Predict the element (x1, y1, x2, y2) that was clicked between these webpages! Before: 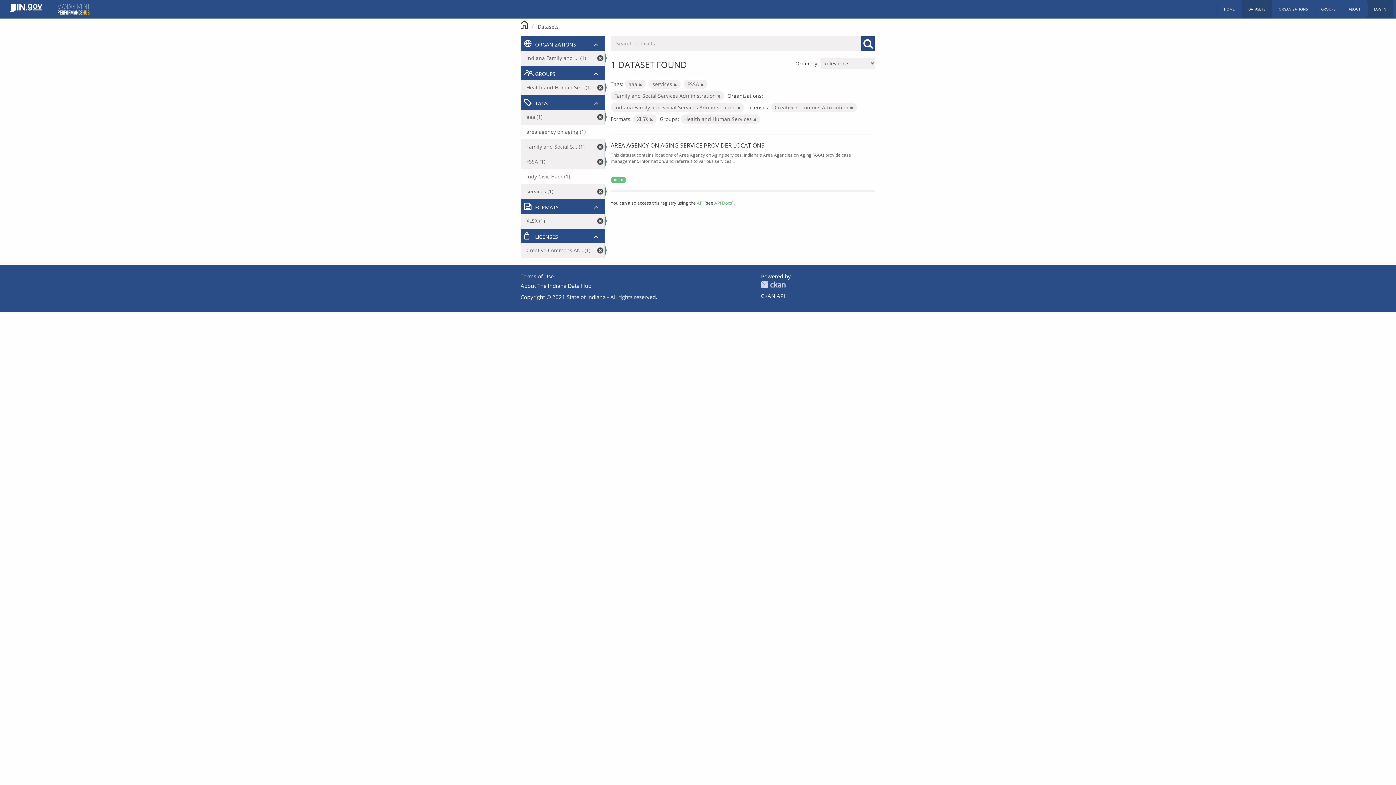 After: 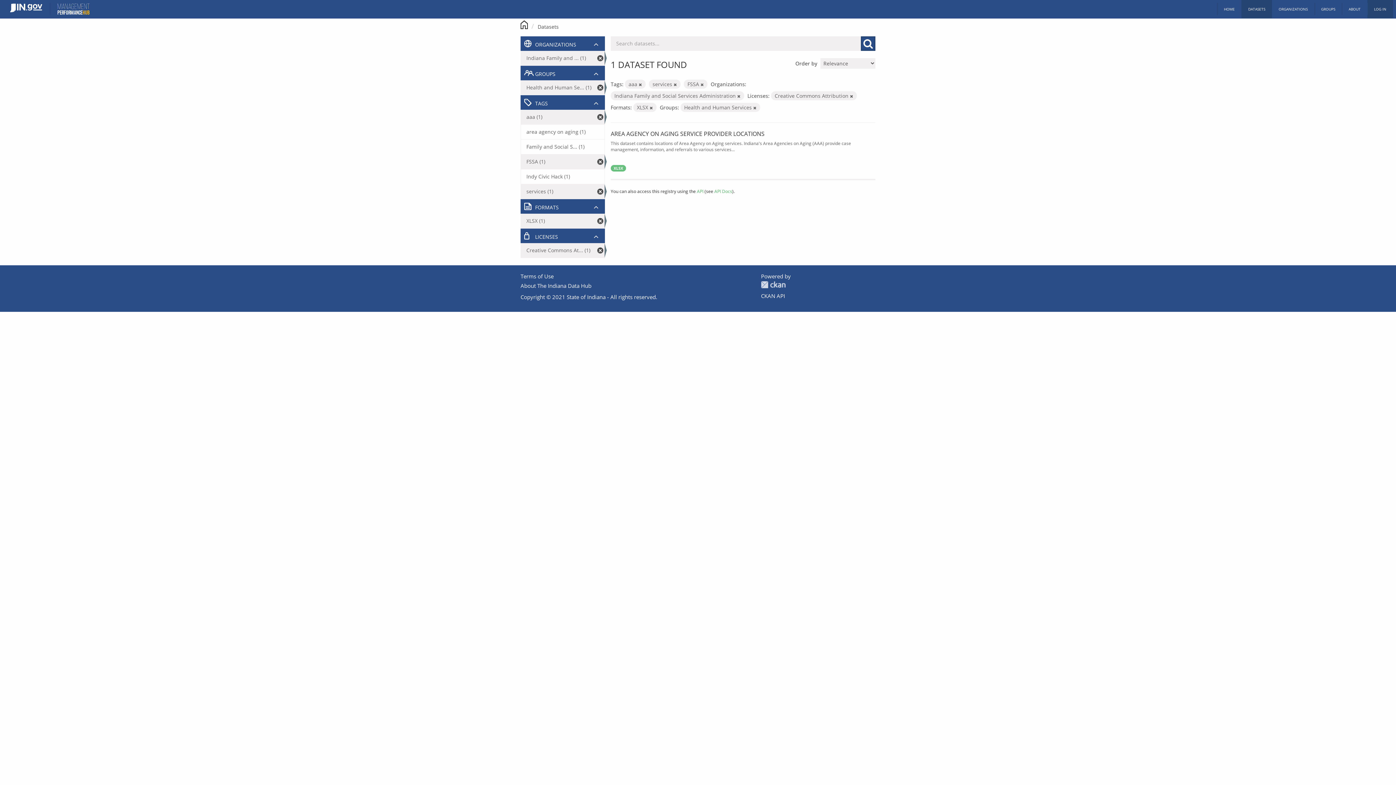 Action: bbox: (521, 139, 604, 154) label: Family and Social S... (1)